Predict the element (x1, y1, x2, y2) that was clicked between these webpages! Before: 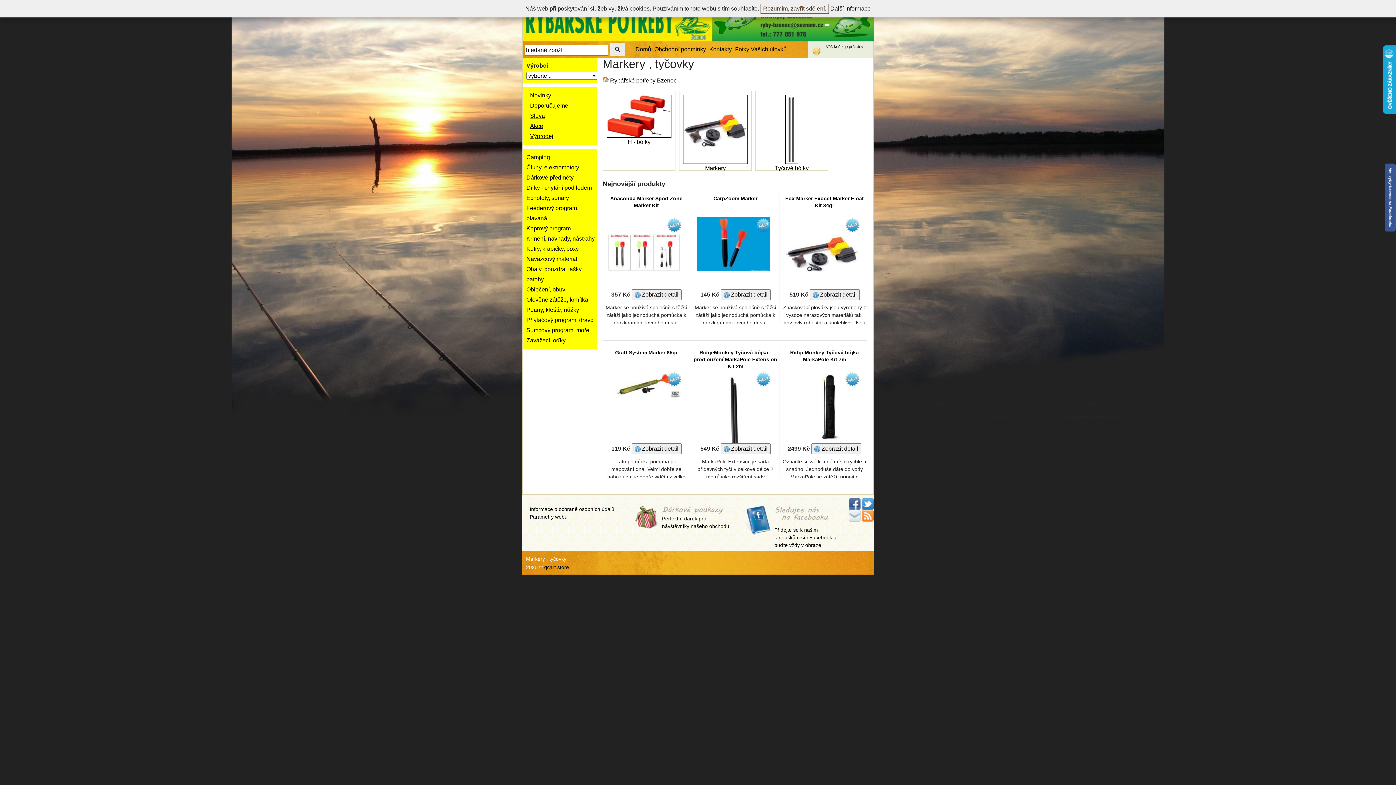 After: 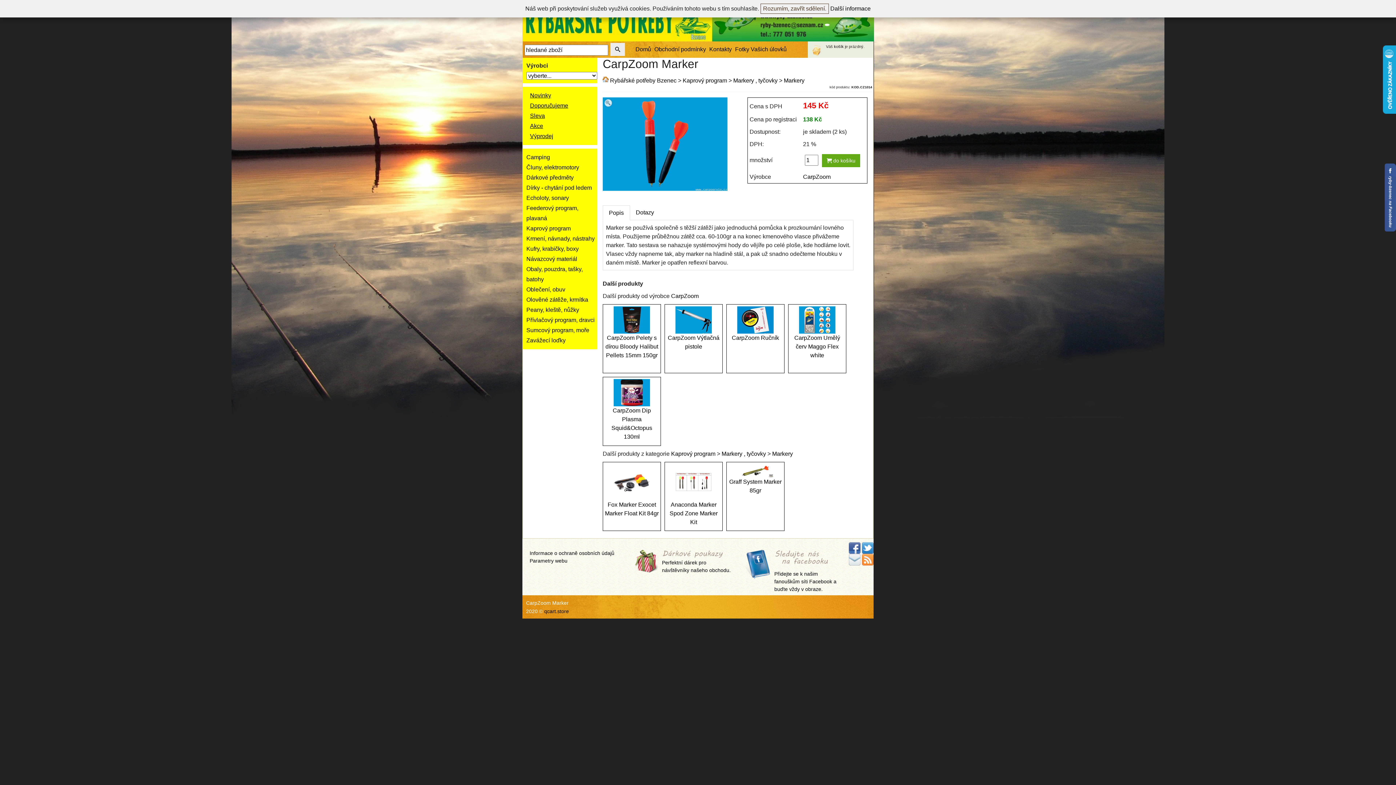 Action: bbox: (720, 289, 770, 300) label:  Zobrazit detail